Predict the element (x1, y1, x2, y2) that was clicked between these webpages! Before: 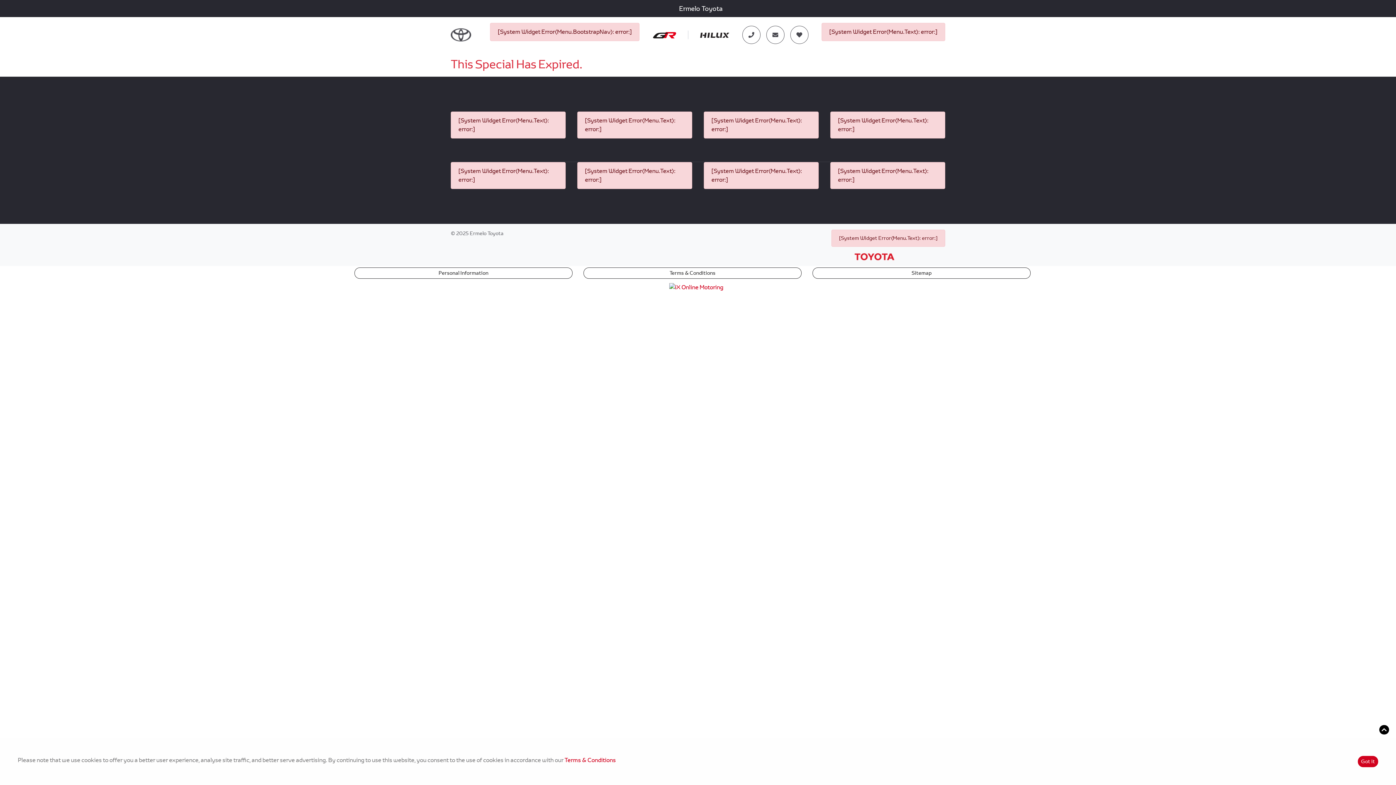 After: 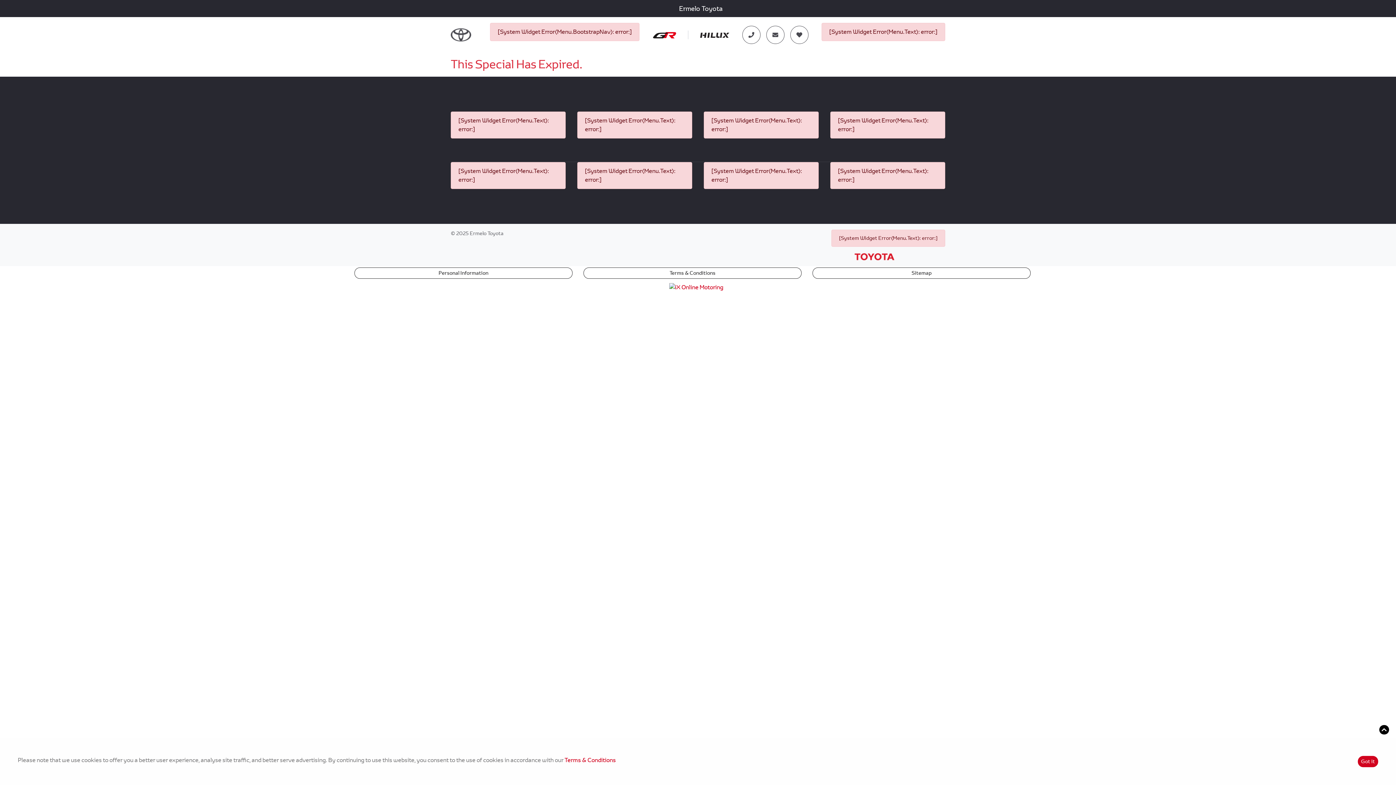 Action: bbox: (669, 213, 727, 221)